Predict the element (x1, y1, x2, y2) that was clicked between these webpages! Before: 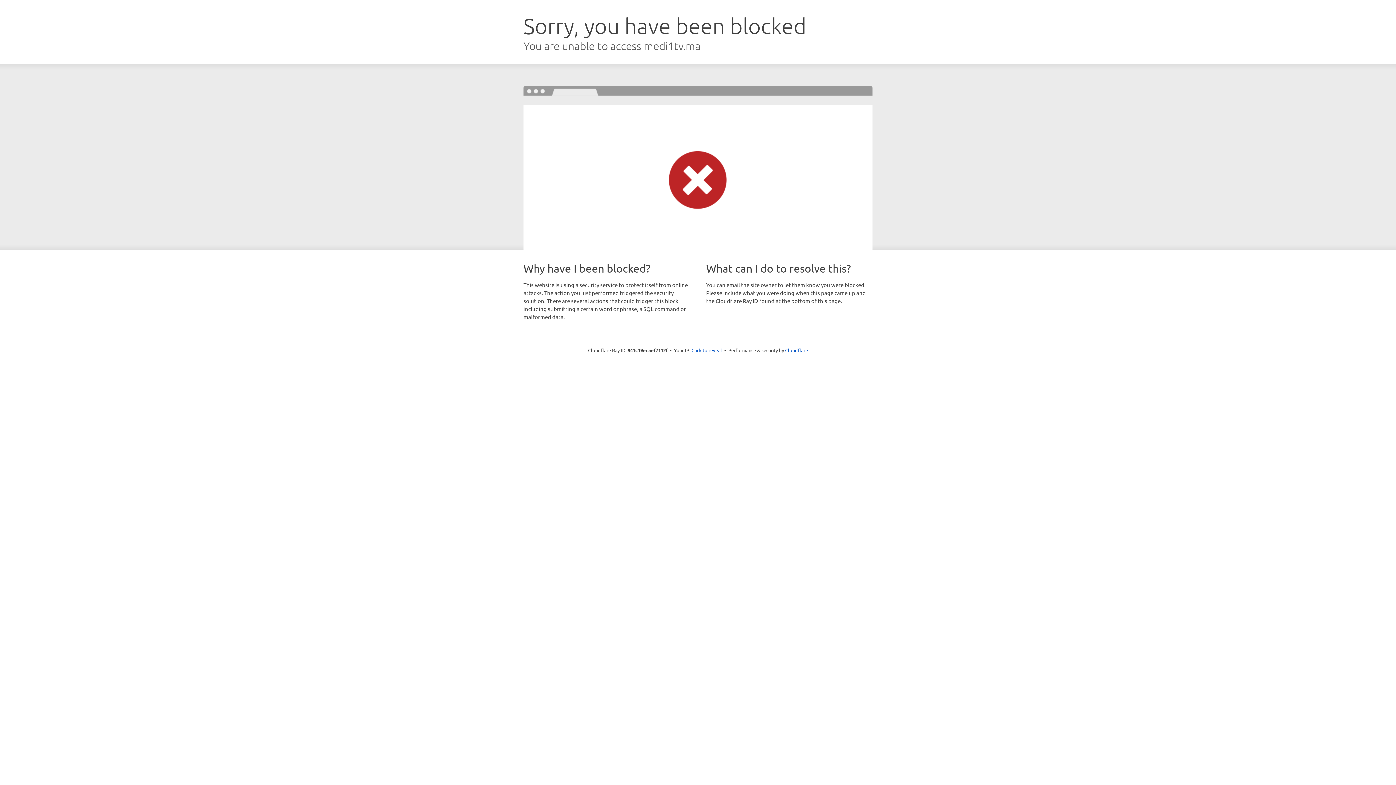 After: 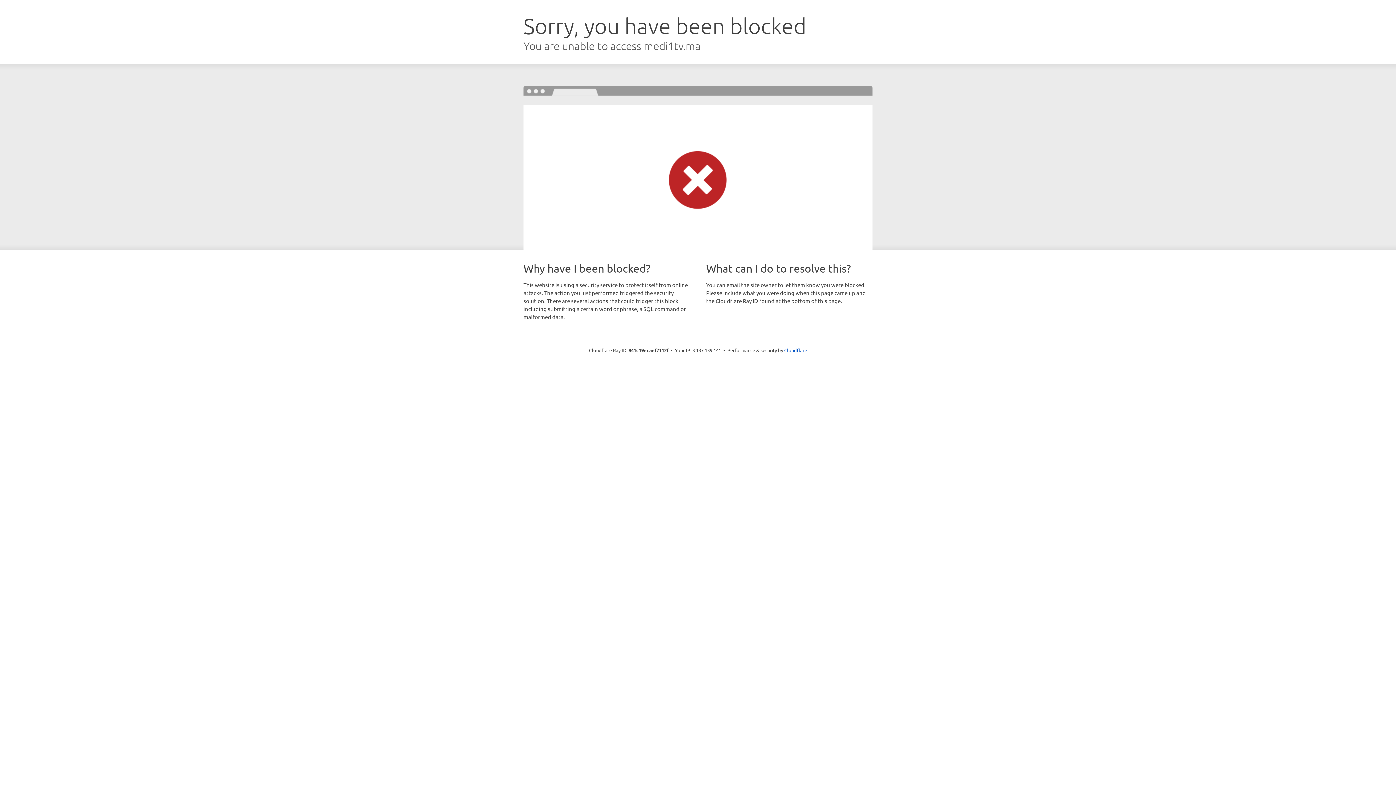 Action: bbox: (691, 346, 722, 353) label: Click to reveal